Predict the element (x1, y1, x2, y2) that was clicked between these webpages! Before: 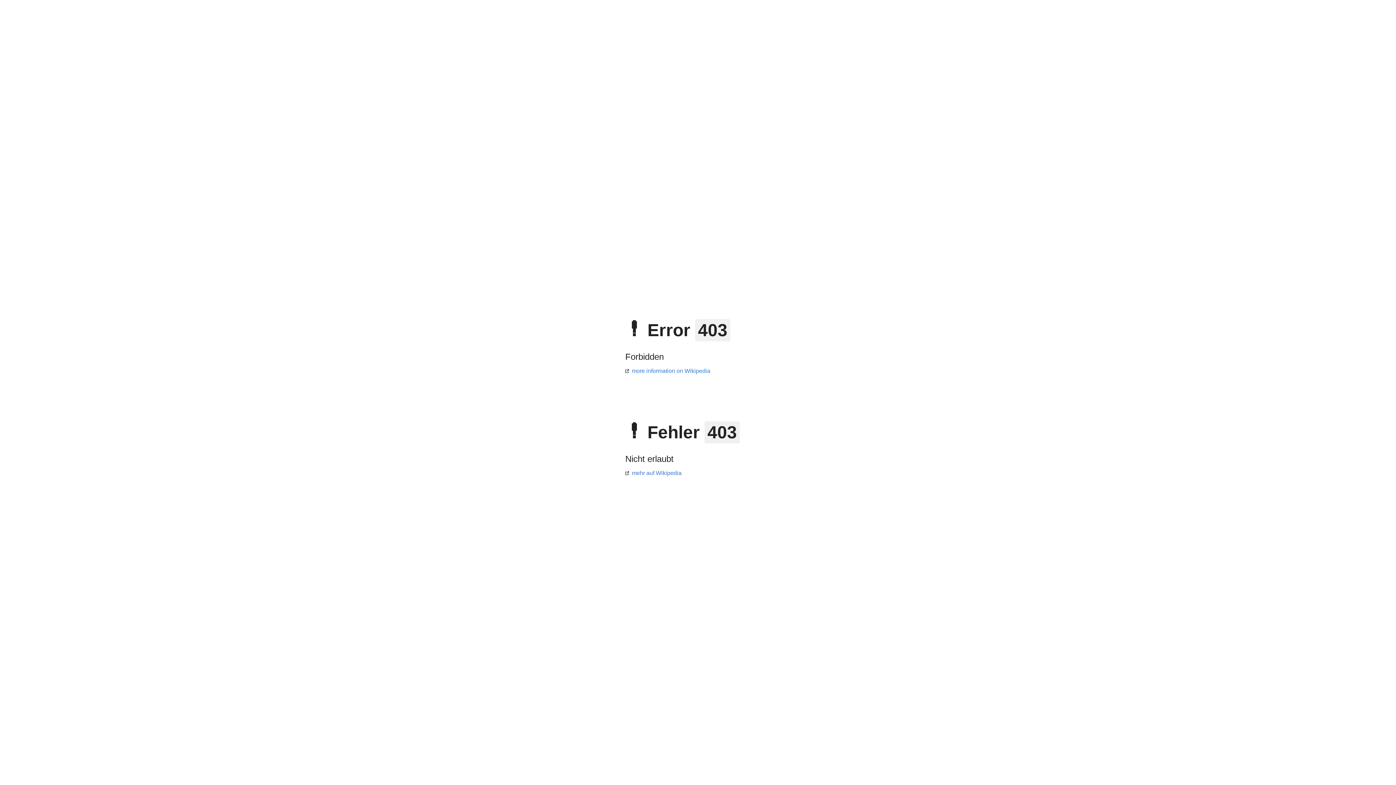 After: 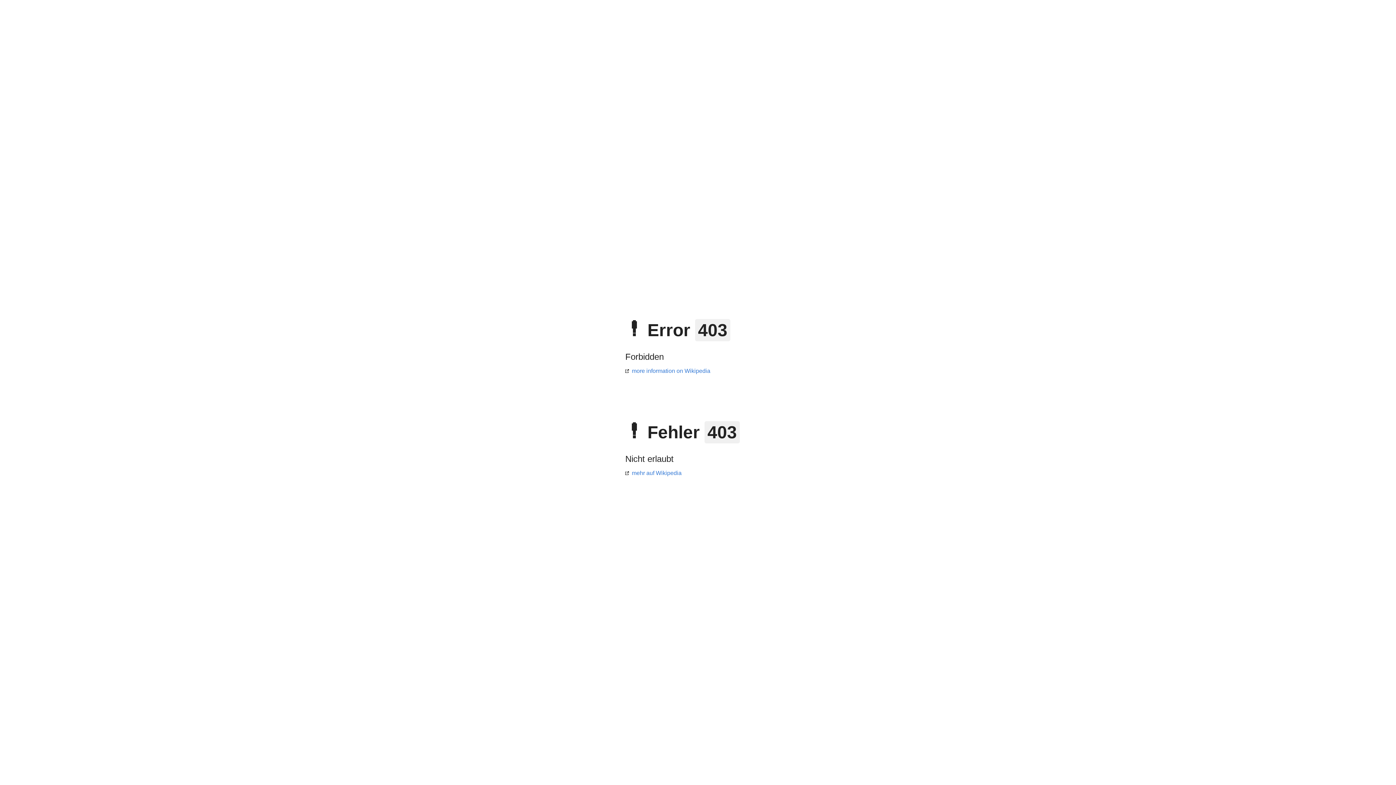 Action: bbox: (625, 368, 710, 374) label: more information on Wikipedia